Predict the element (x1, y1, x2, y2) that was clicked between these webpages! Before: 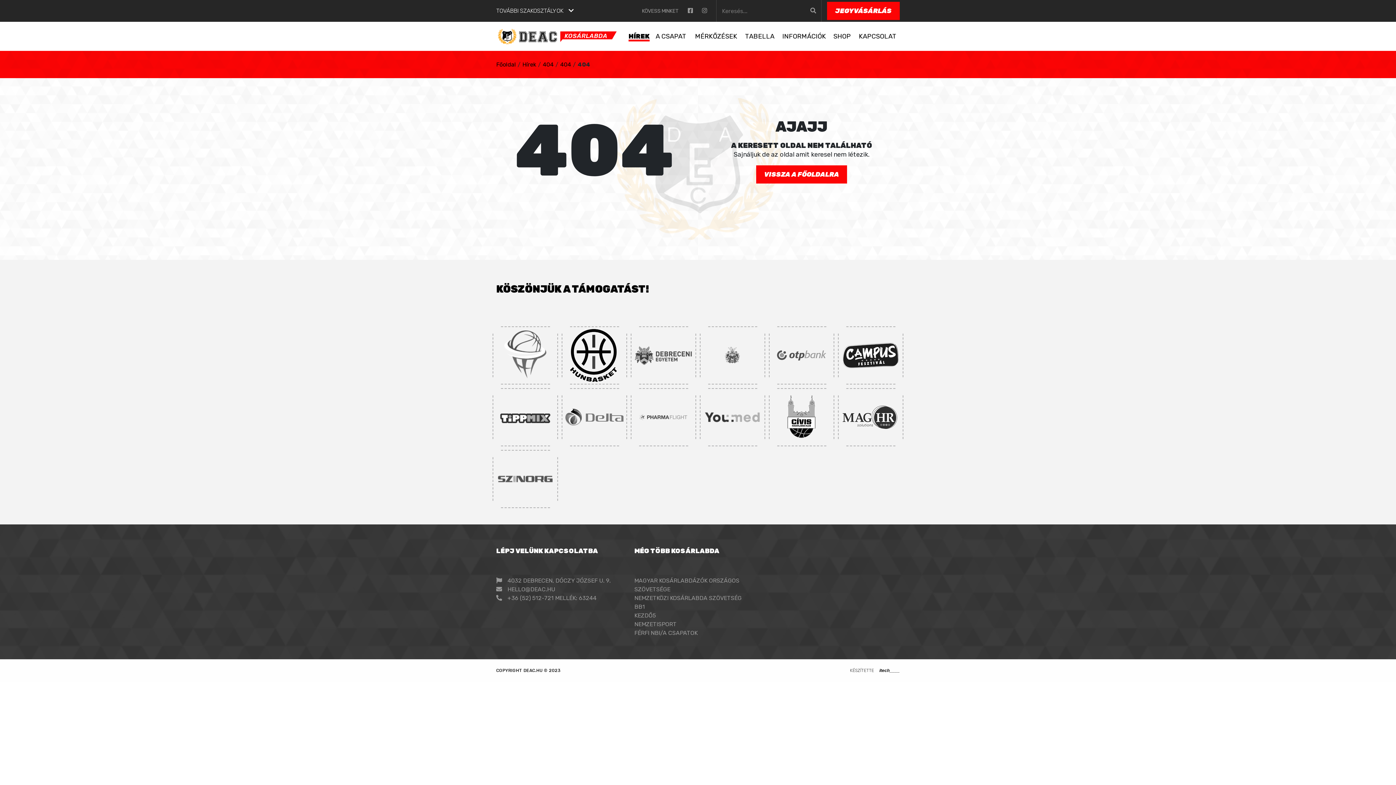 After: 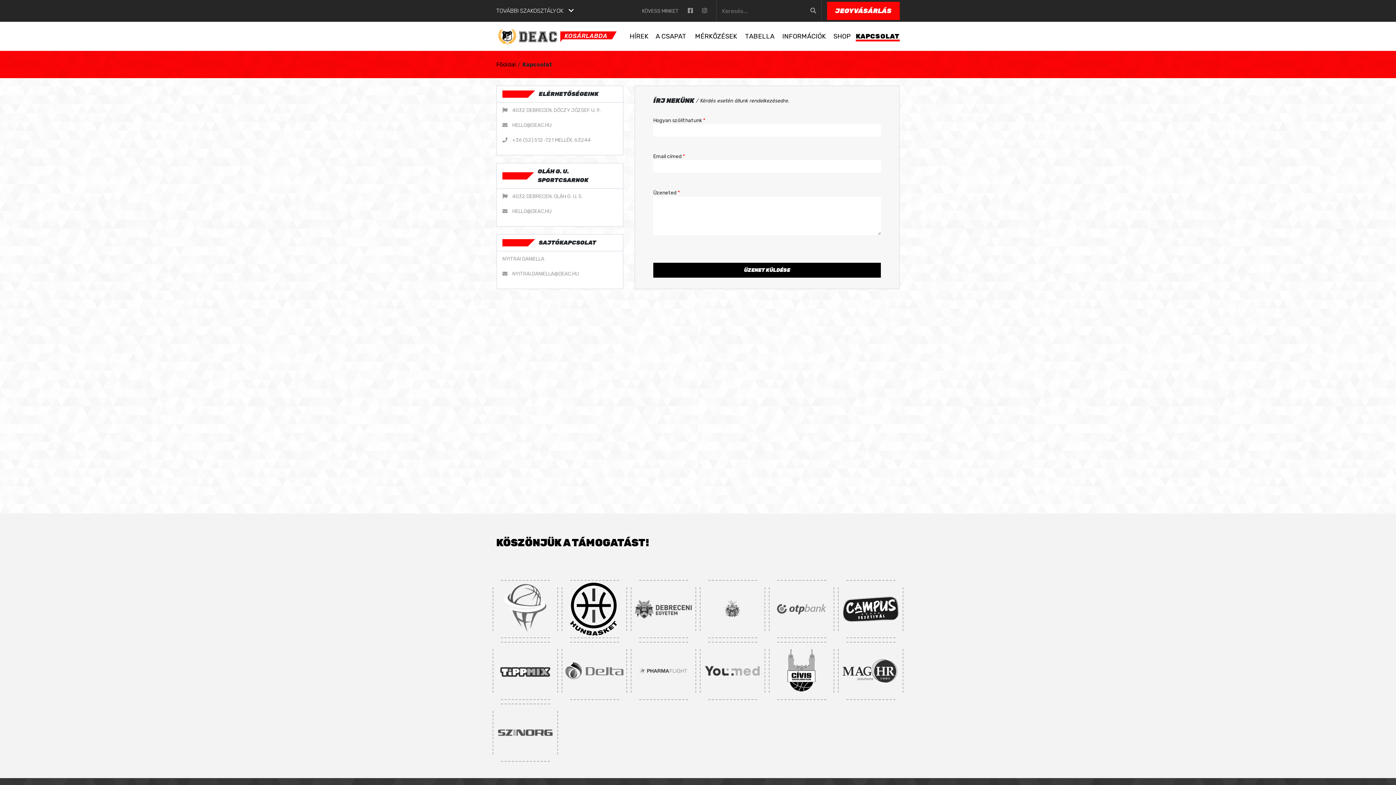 Action: bbox: (856, 31, 900, 41) label: KAPCSOLAT